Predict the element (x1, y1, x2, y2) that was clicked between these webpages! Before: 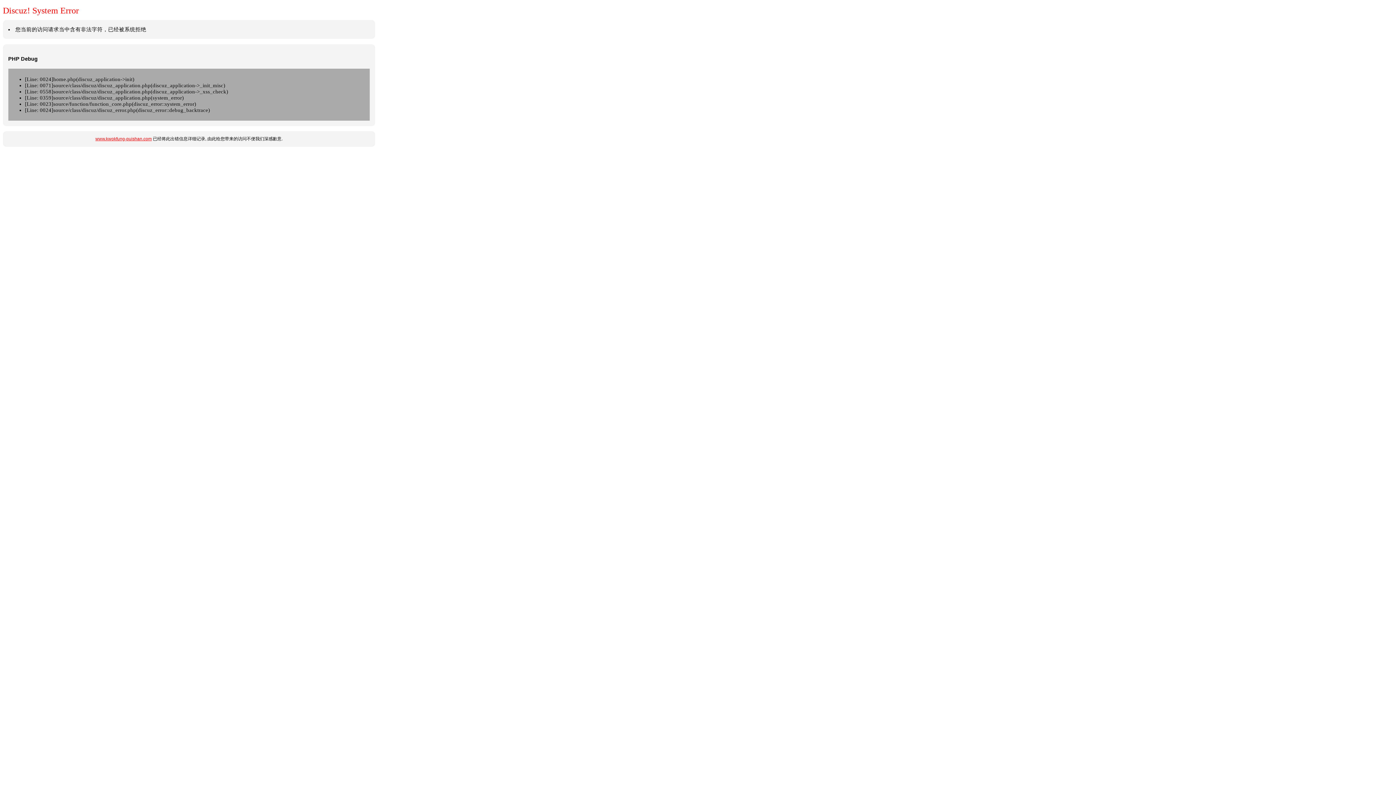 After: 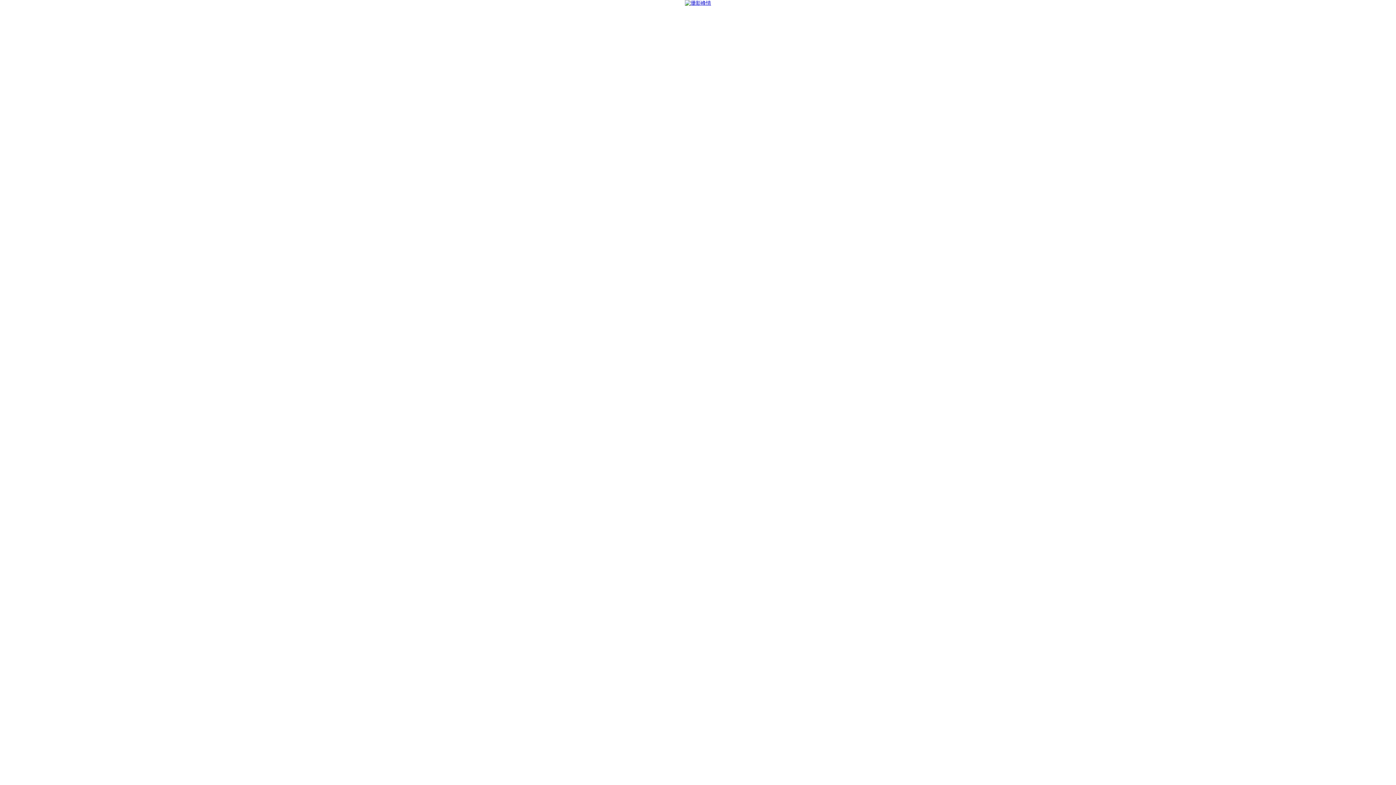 Action: label: www.kwokfung-puishan.com bbox: (95, 136, 151, 141)